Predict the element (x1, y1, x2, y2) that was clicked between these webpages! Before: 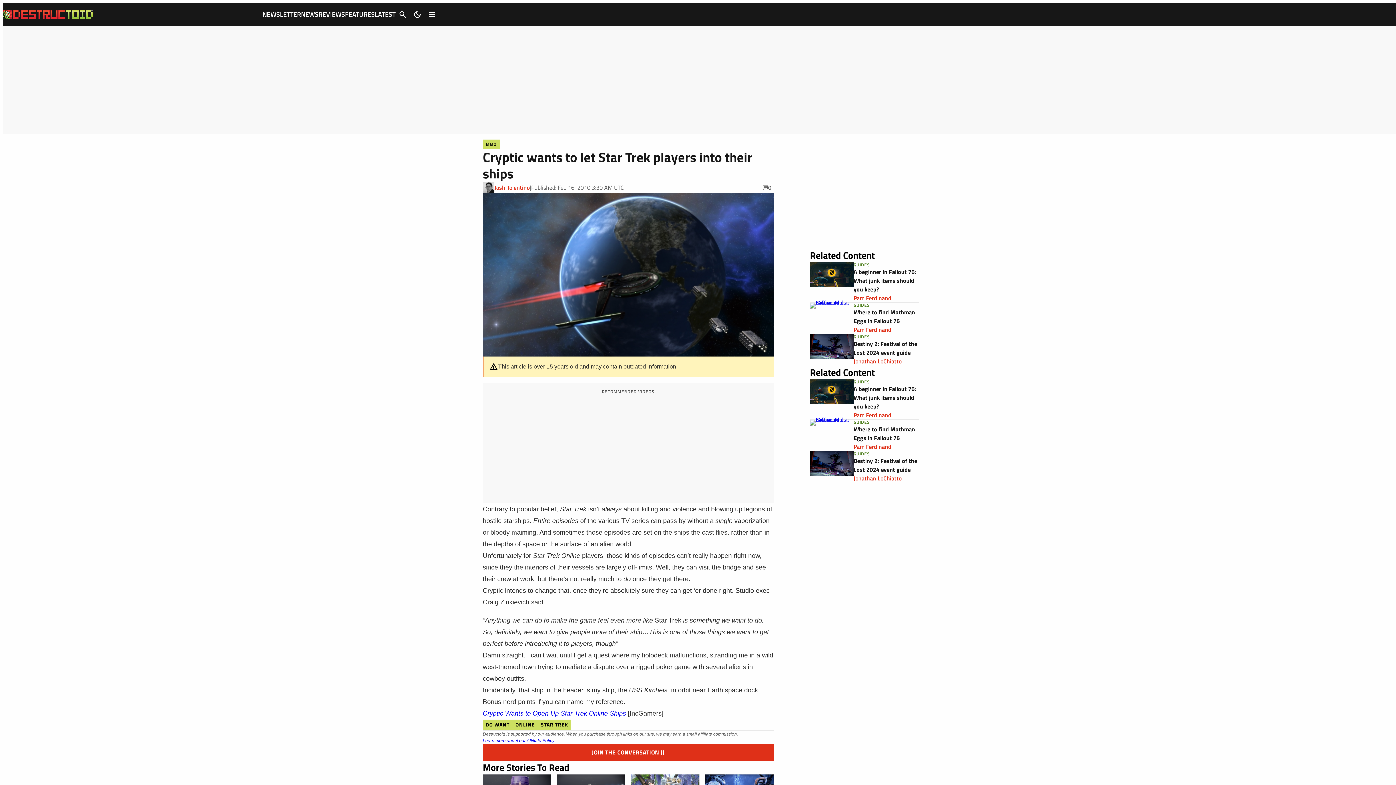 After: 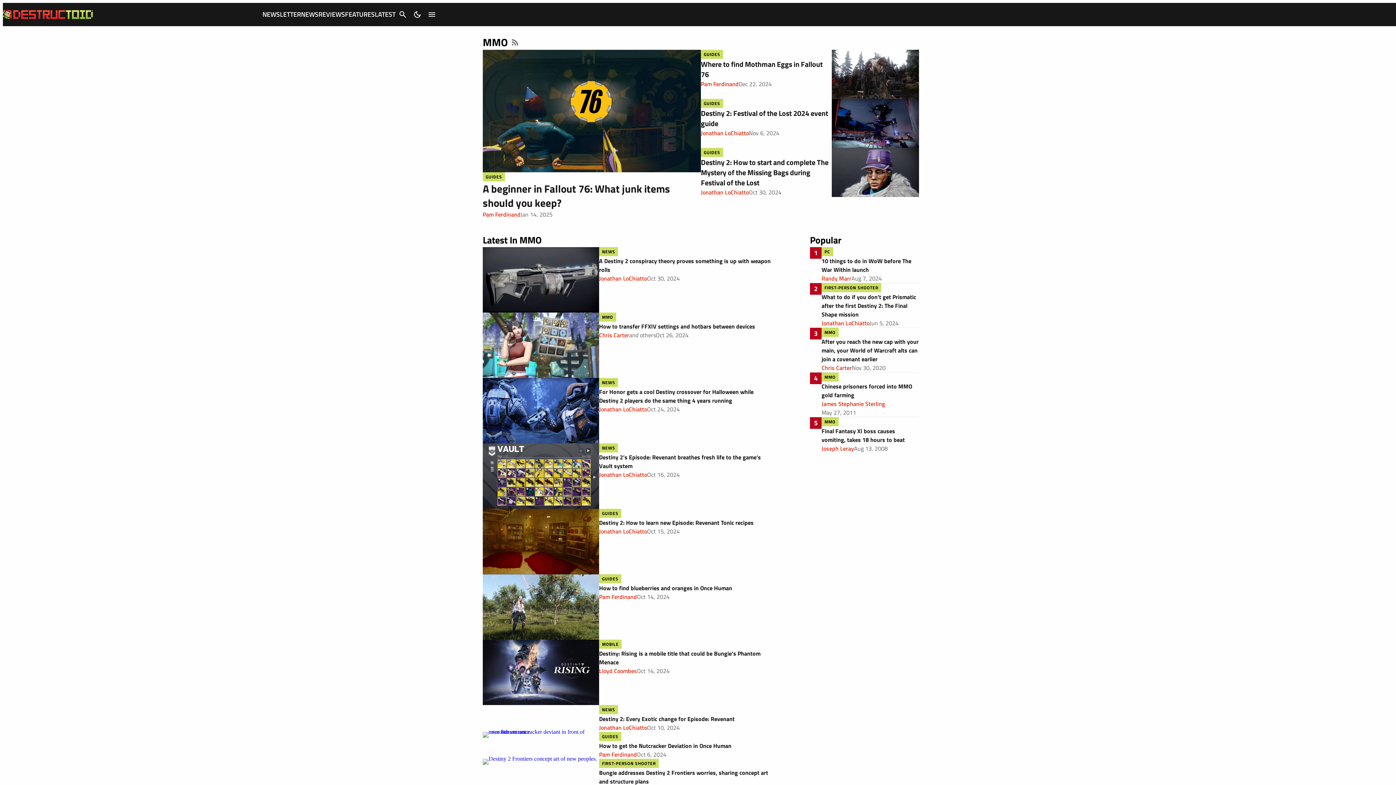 Action: bbox: (482, 139, 499, 148) label: MMO